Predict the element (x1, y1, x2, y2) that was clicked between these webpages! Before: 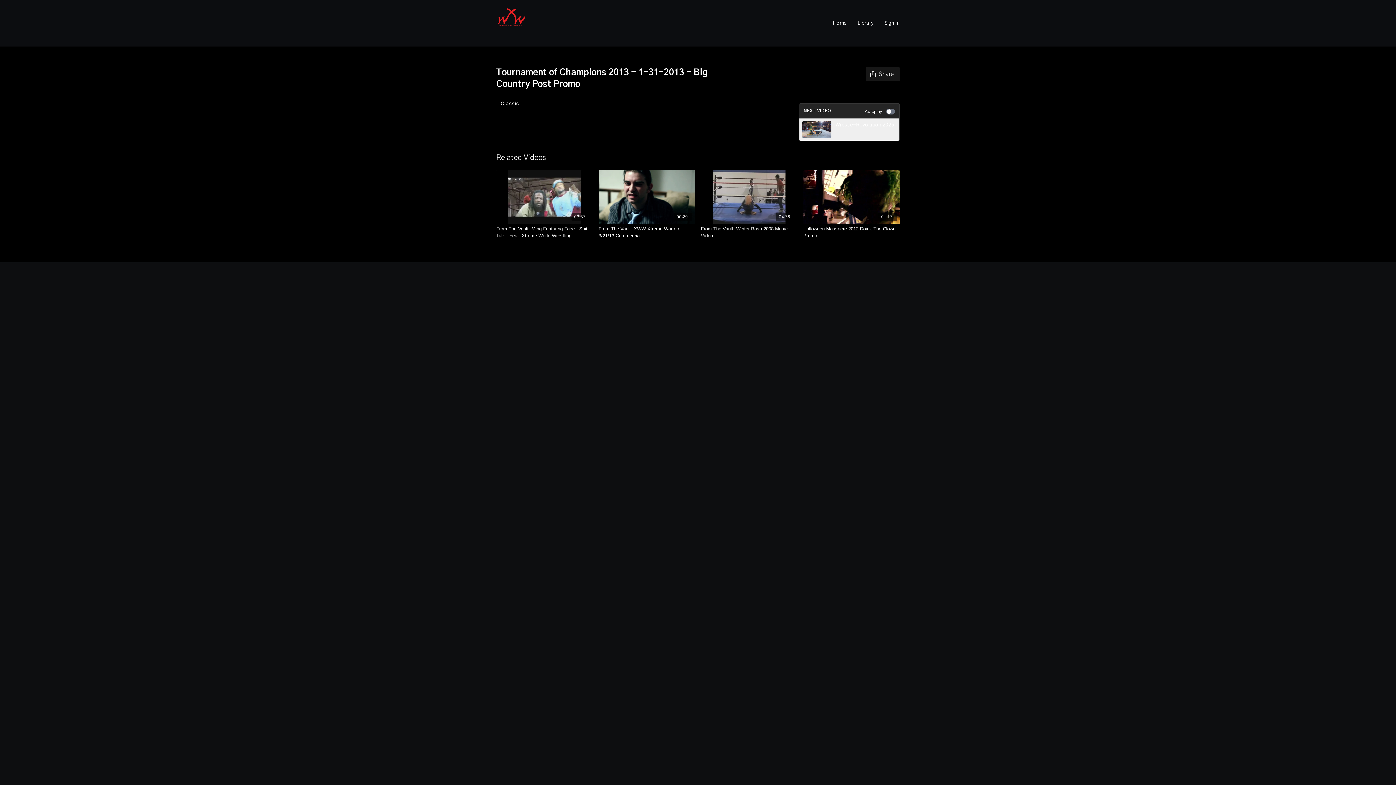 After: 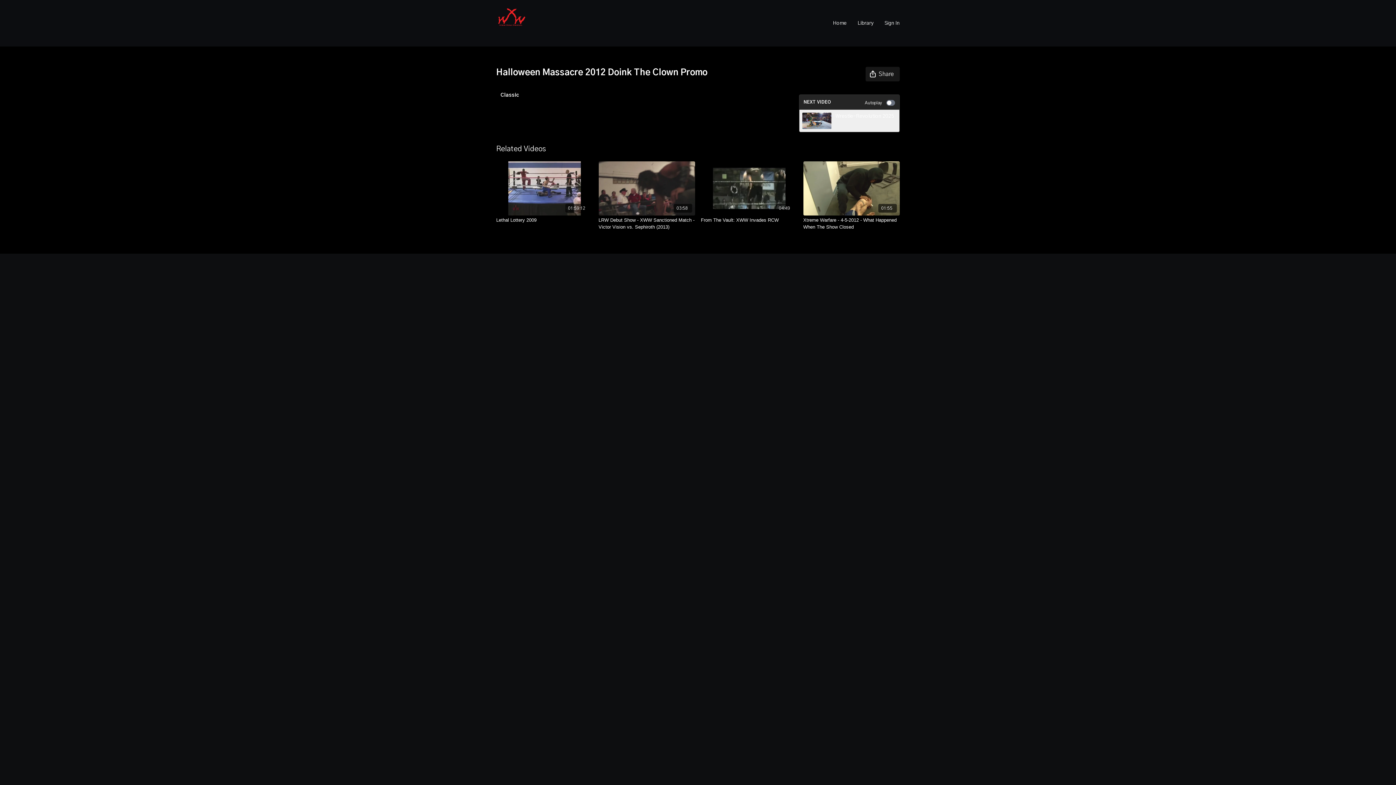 Action: bbox: (803, 225, 900, 239) label: Halloween Massacre 2012 Doink The Clown Promo